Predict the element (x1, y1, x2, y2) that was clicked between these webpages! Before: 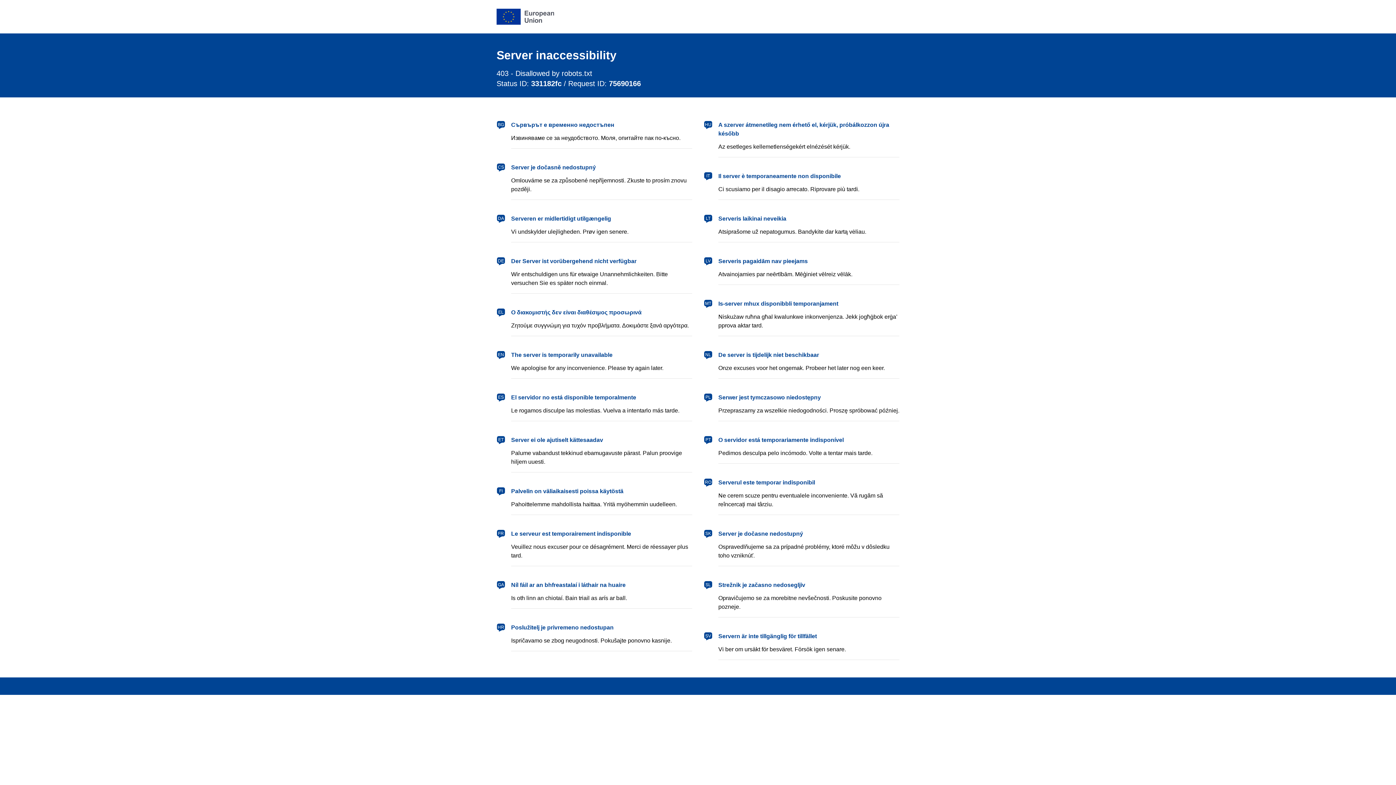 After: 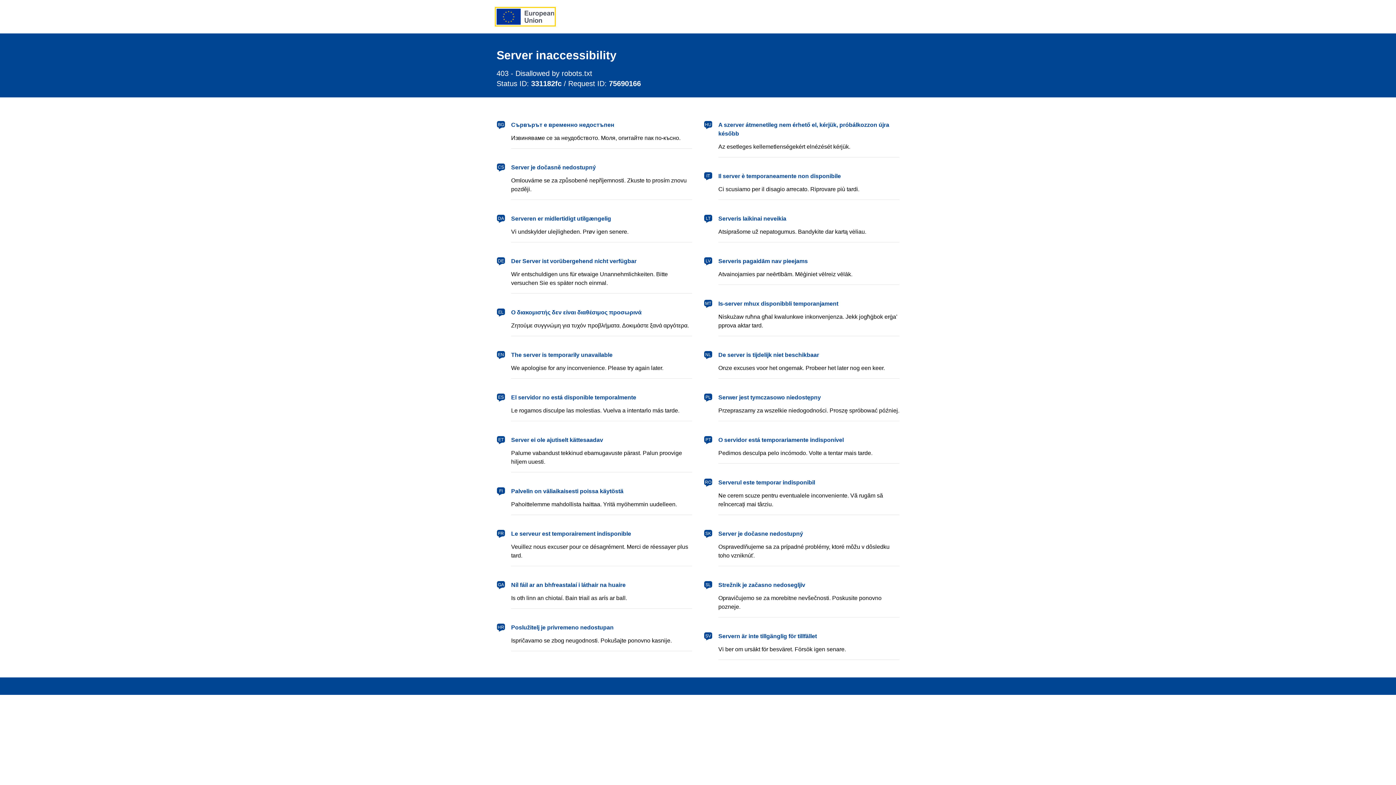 Action: bbox: (496, 8, 554, 24) label: European Union